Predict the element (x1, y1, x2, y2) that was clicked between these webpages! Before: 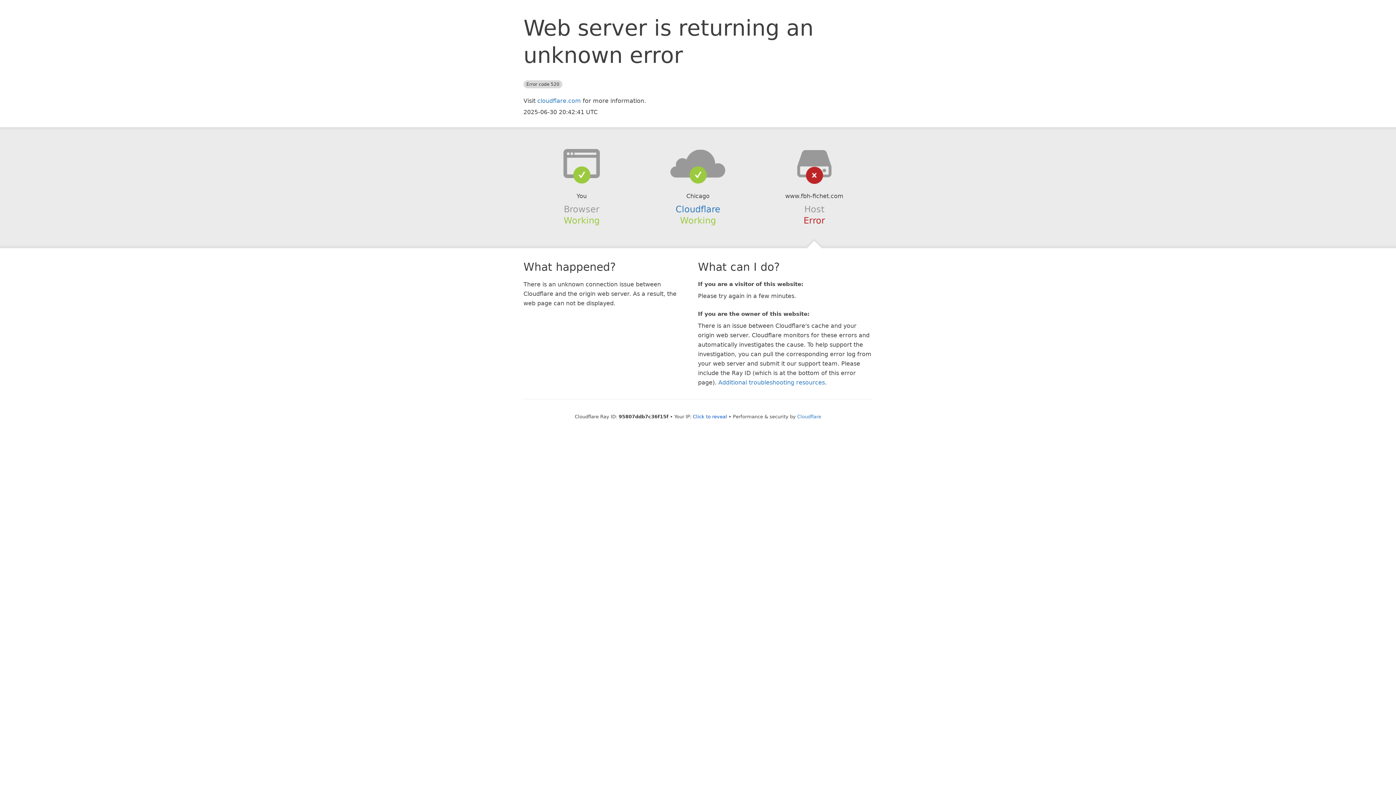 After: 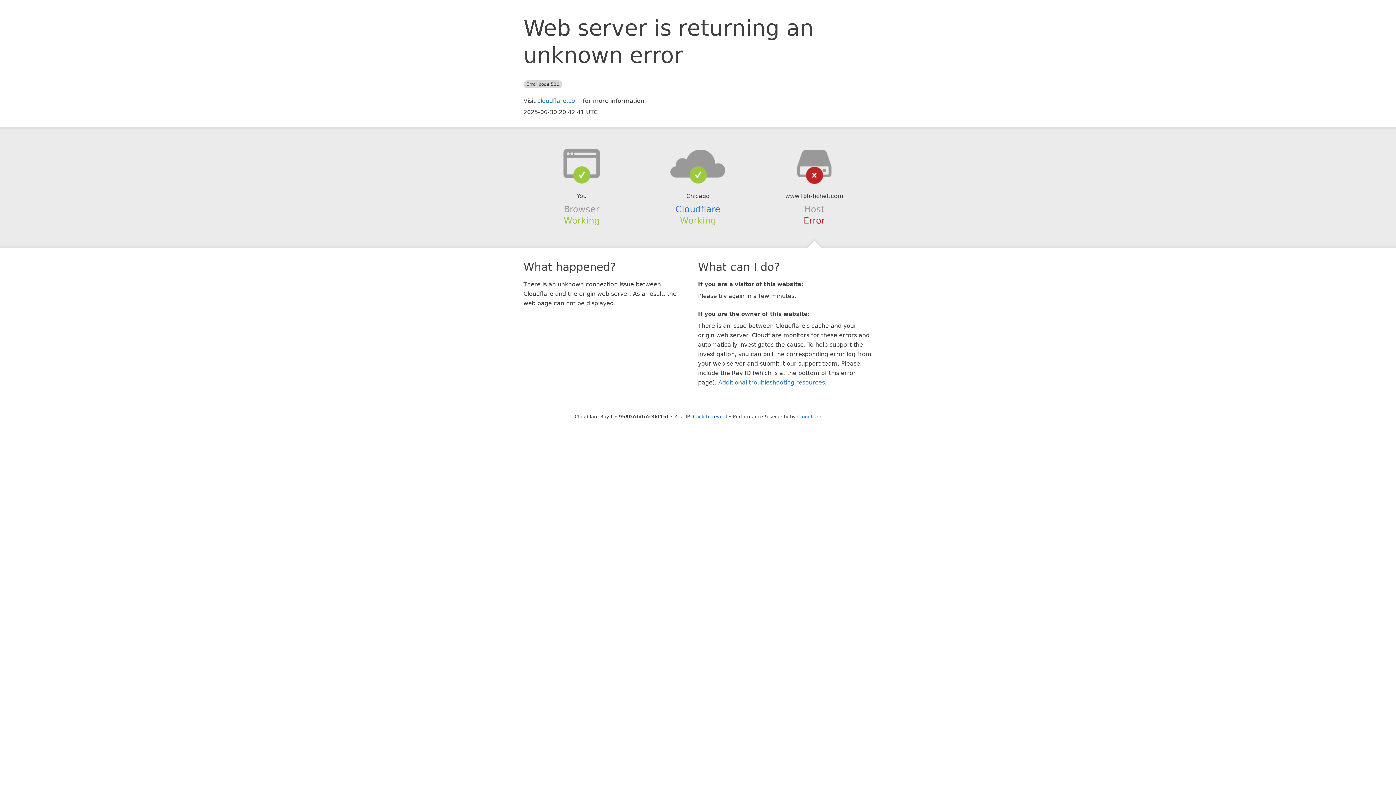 Action: bbox: (639, 148, 756, 178)